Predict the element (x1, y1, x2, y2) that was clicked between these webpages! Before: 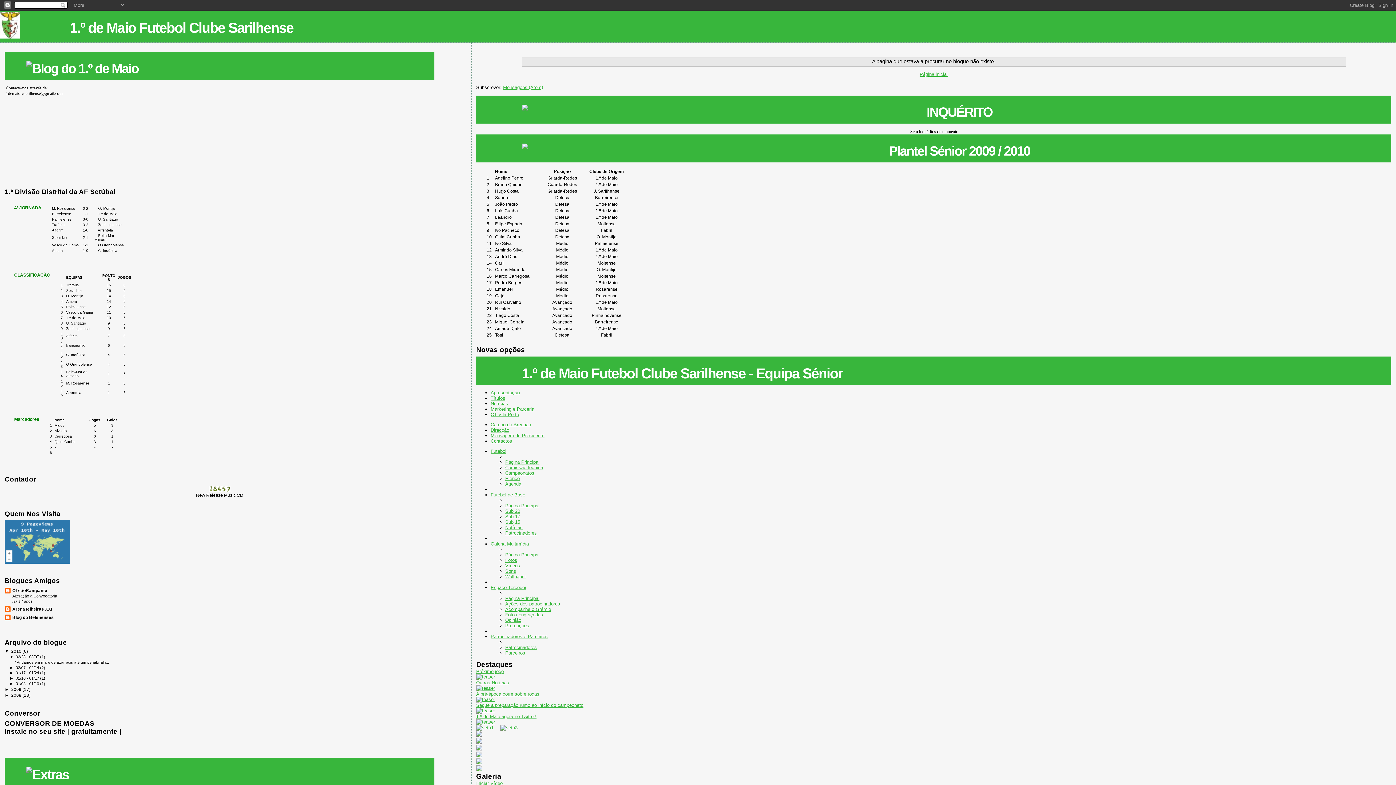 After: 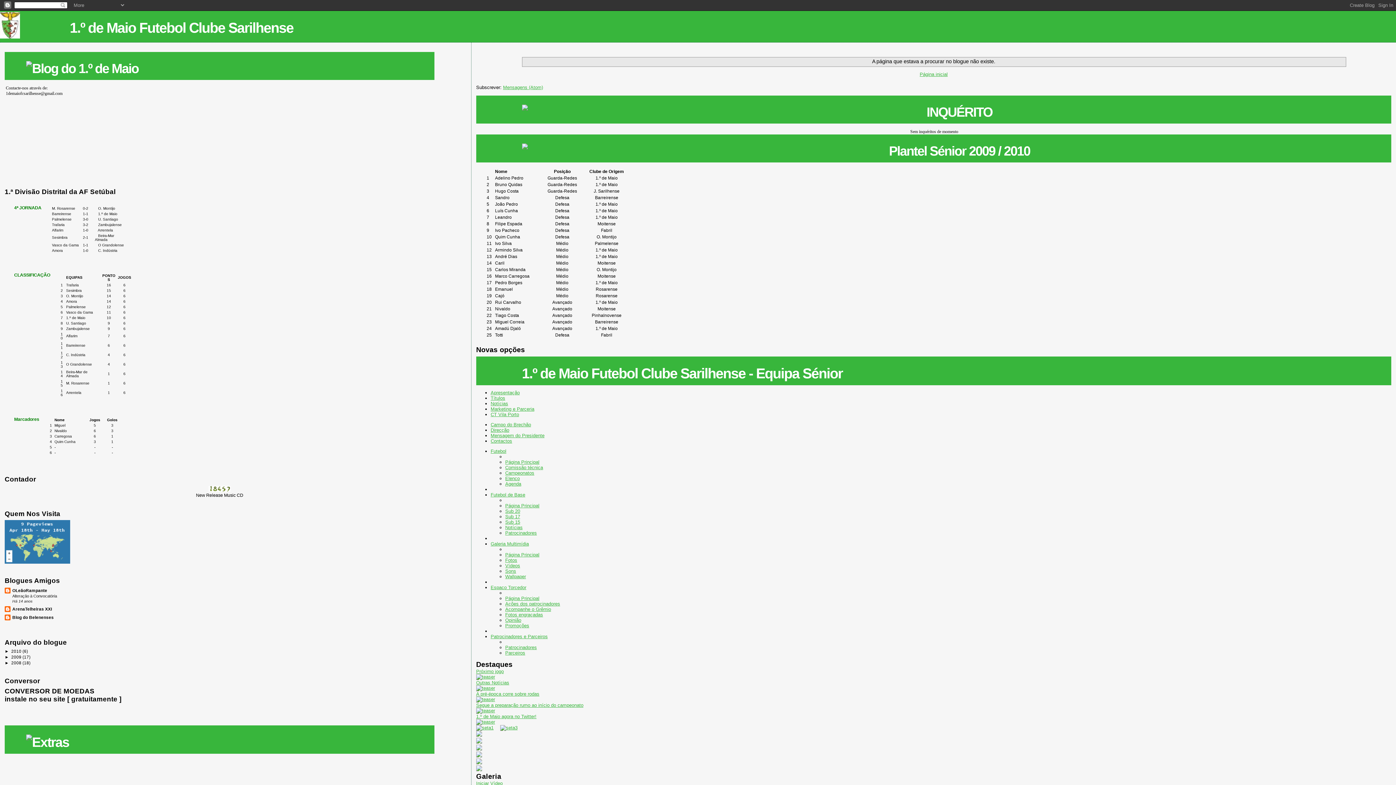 Action: label: ▼   bbox: (4, 649, 11, 653)